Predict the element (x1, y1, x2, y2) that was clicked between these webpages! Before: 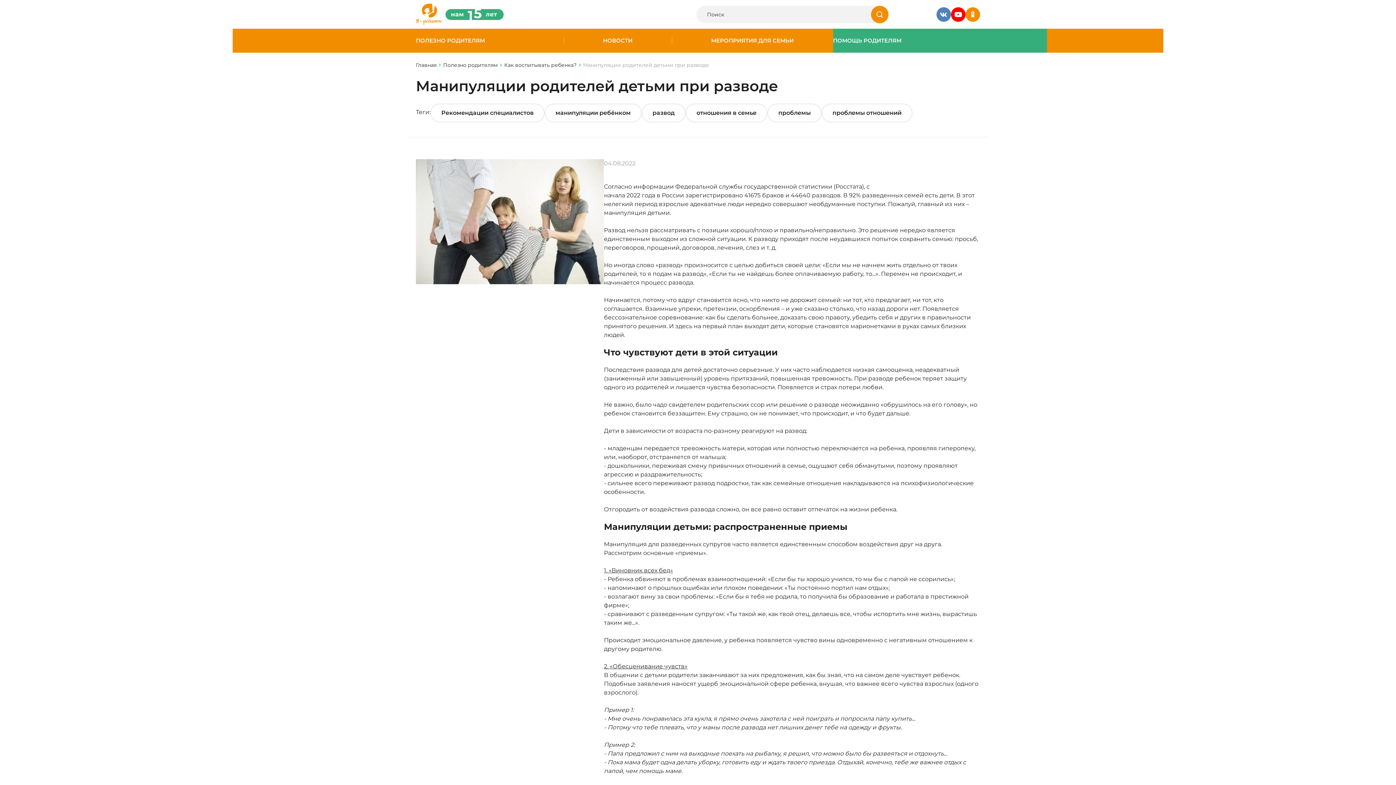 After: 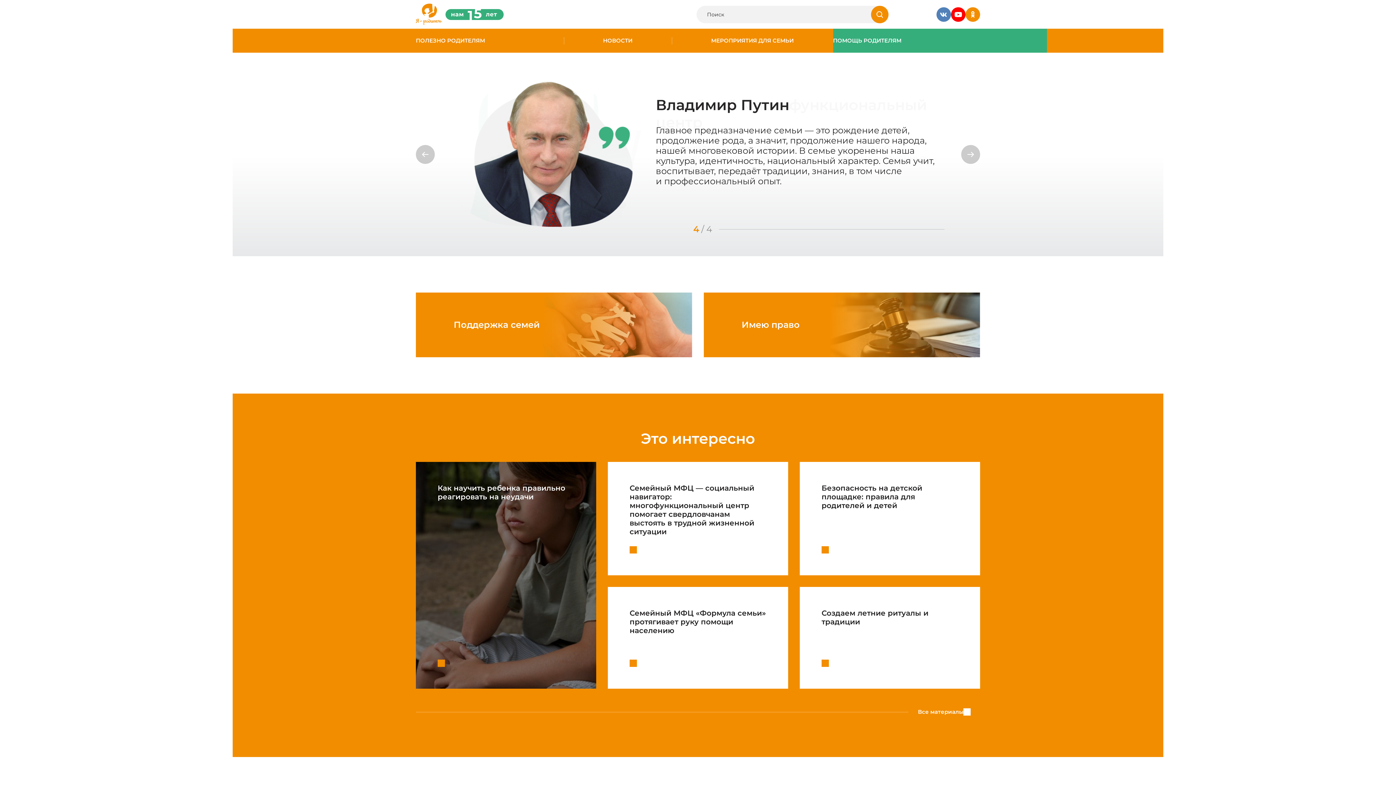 Action: label: Главная bbox: (416, 61, 436, 68)